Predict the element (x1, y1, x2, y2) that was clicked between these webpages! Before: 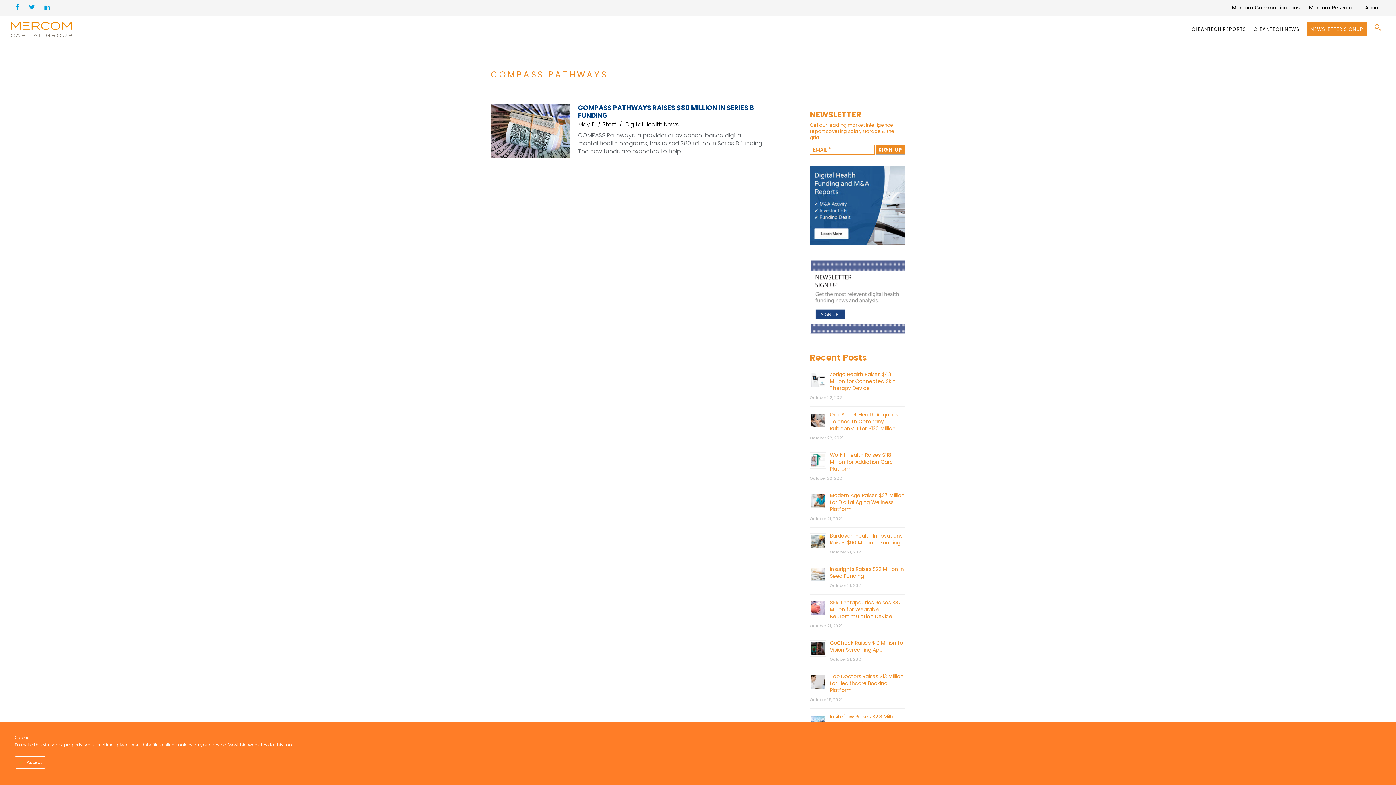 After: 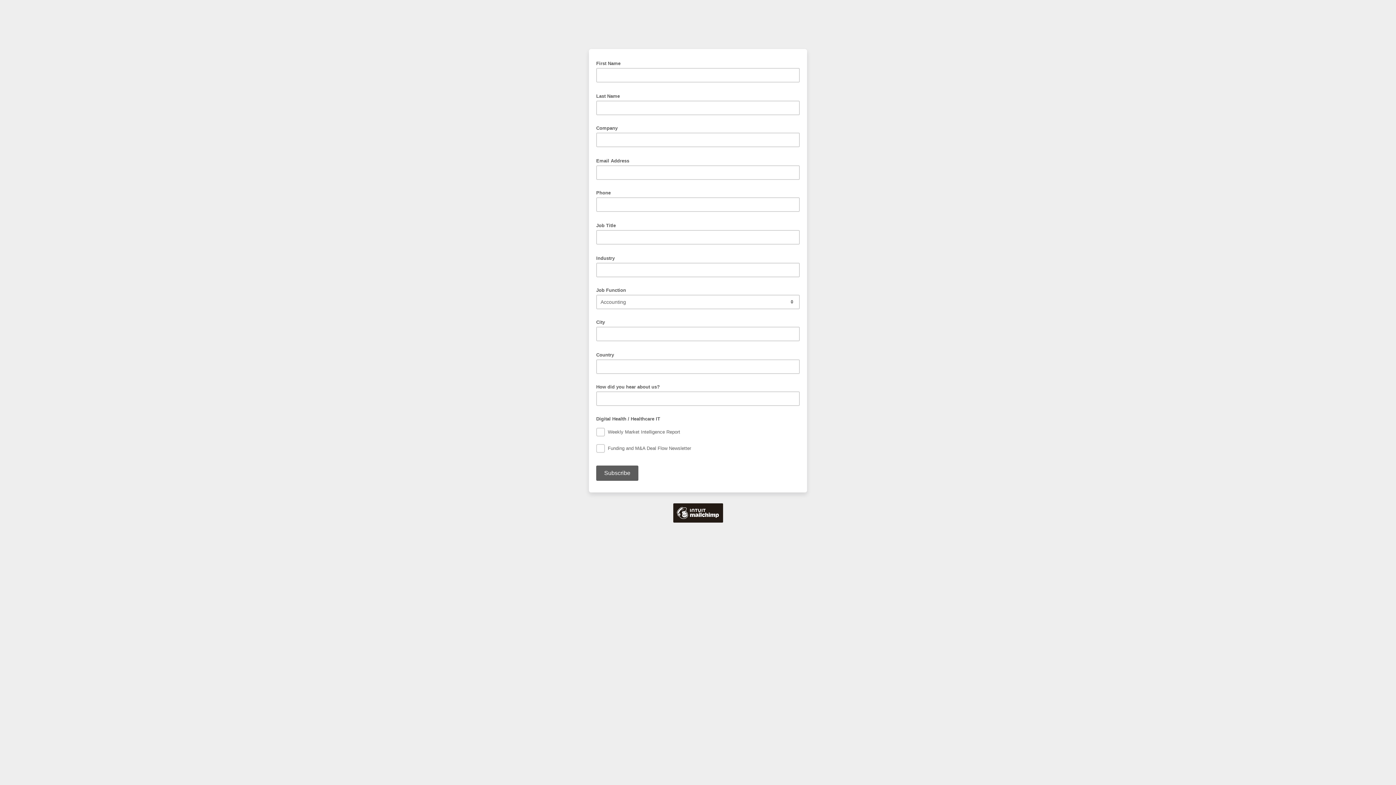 Action: bbox: (810, 292, 905, 300)